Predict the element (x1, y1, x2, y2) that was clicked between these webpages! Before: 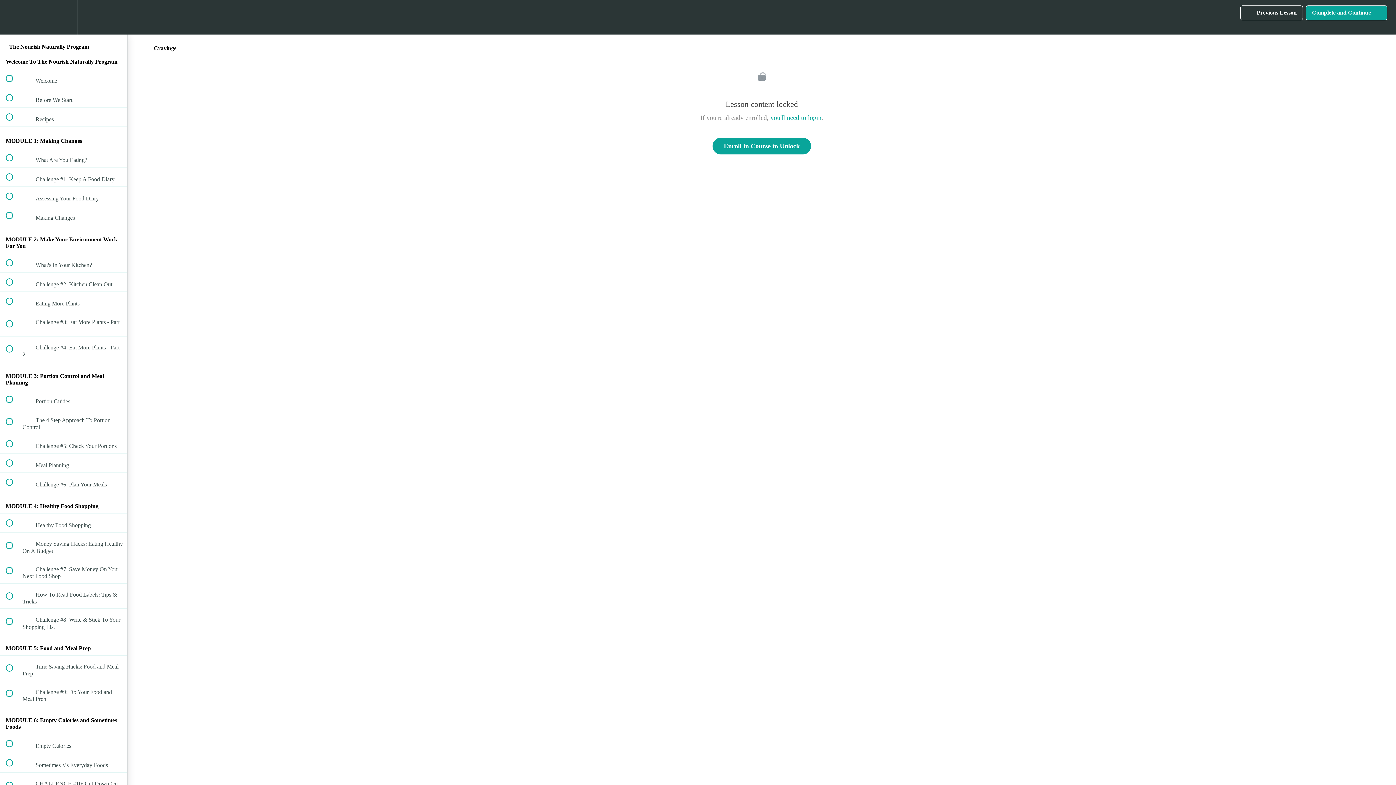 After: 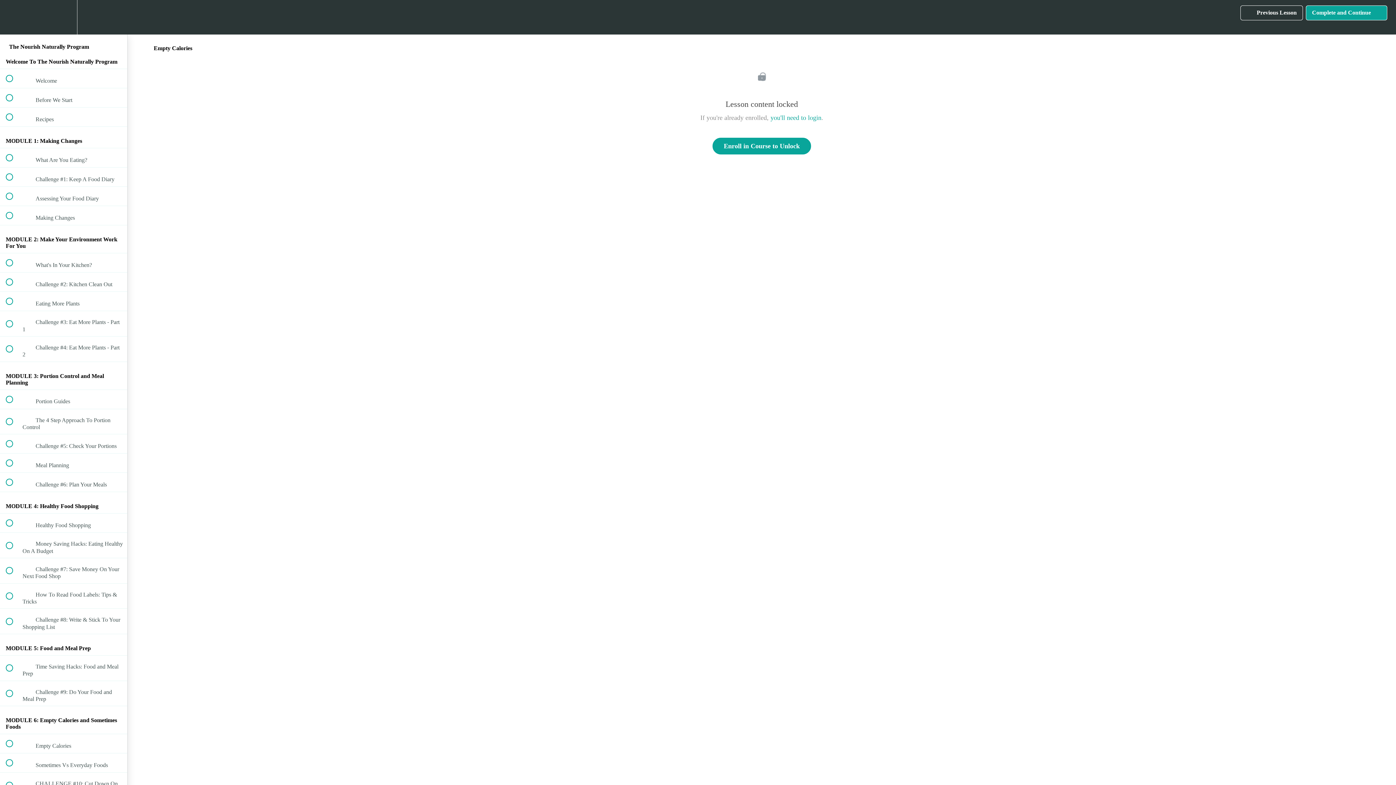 Action: bbox: (0, 734, 127, 753) label:  
 Empty Calories